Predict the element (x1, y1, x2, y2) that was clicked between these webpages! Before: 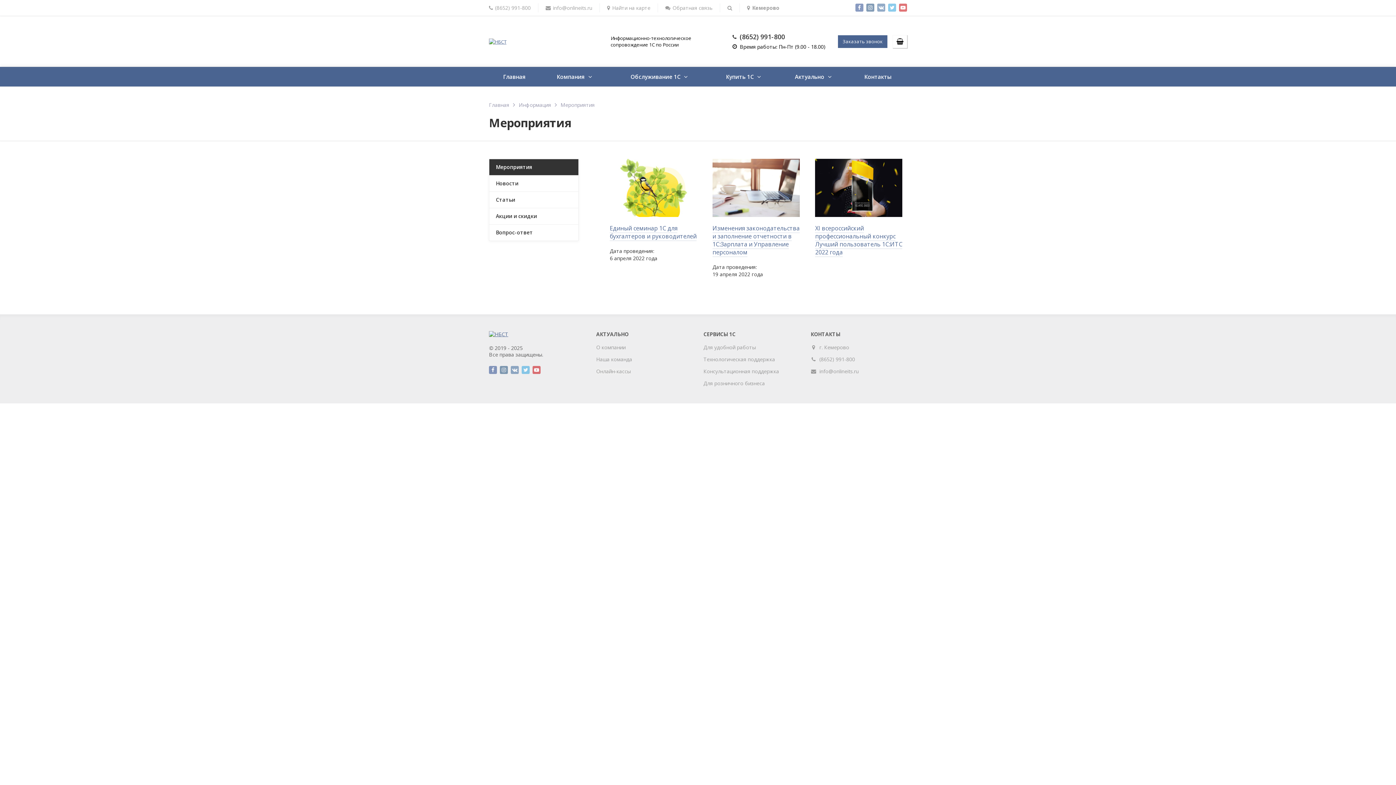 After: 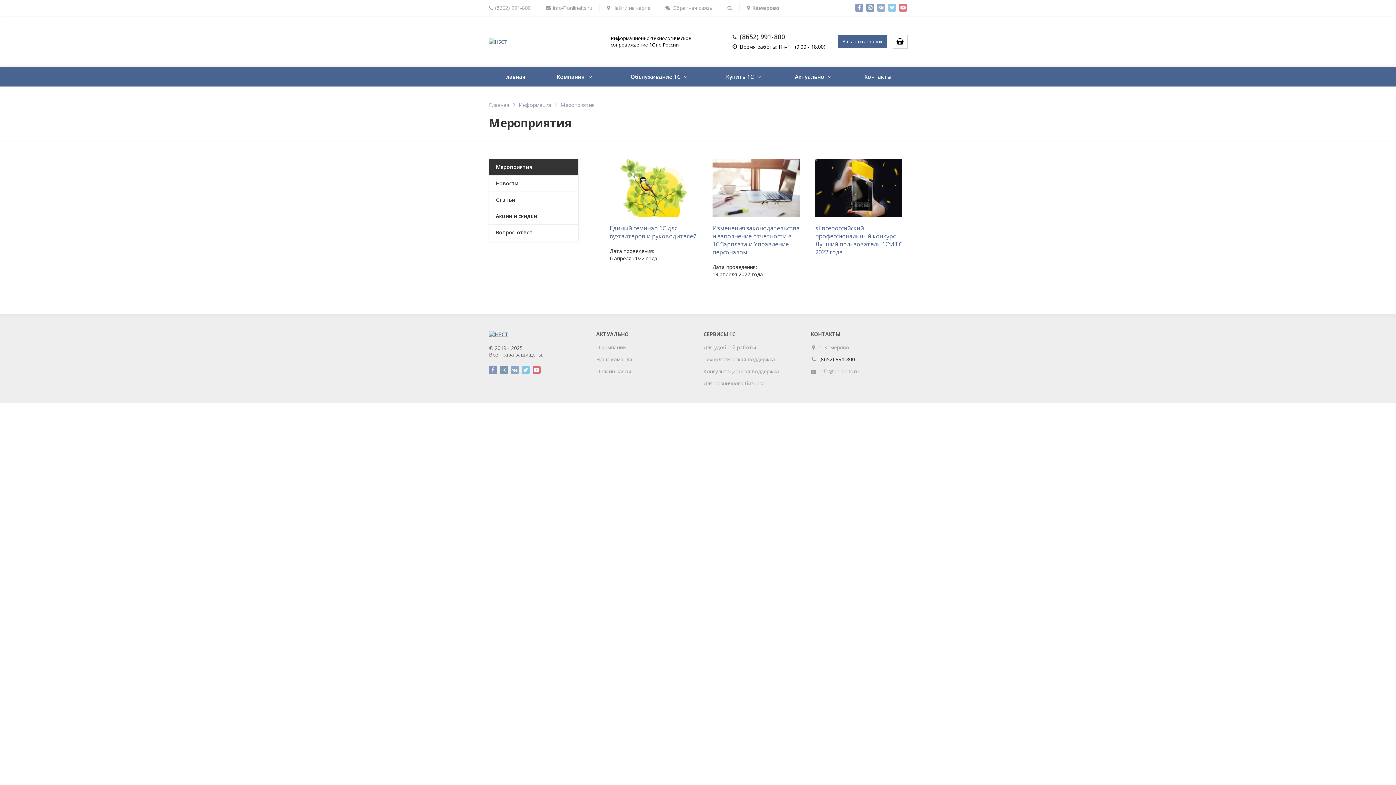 Action: label: (8652) 991-800 bbox: (819, 355, 855, 362)